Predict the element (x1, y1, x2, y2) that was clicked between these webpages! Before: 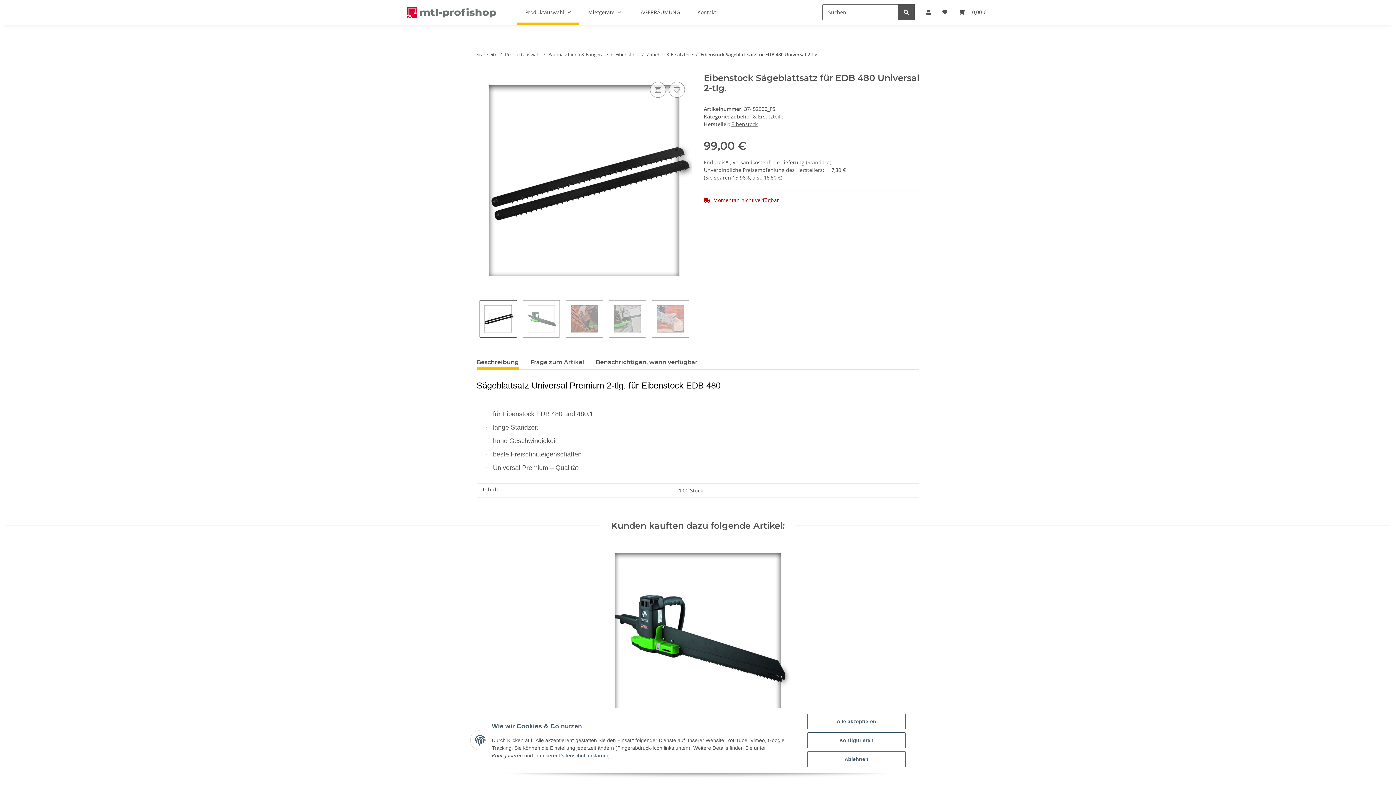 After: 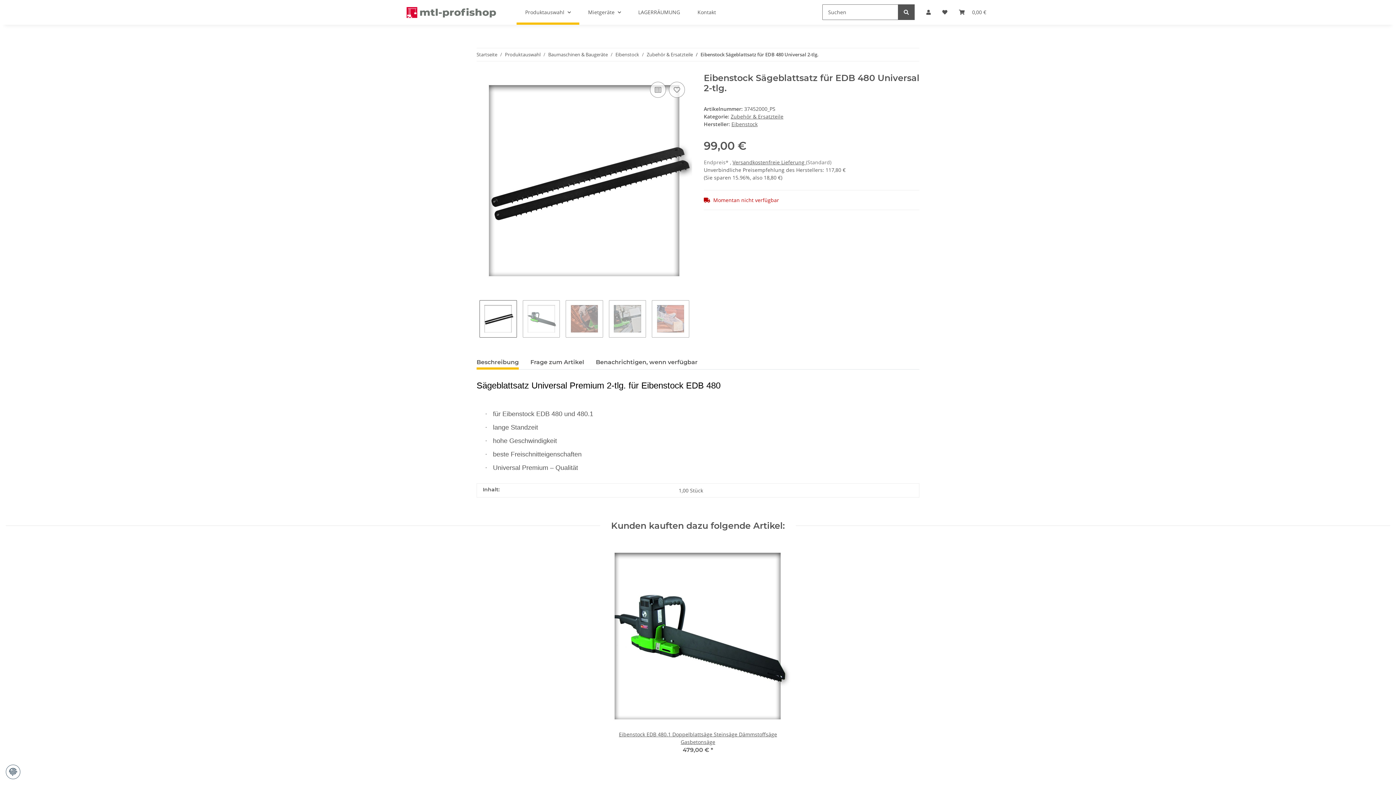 Action: bbox: (807, 751, 905, 767) label: Ablehnen